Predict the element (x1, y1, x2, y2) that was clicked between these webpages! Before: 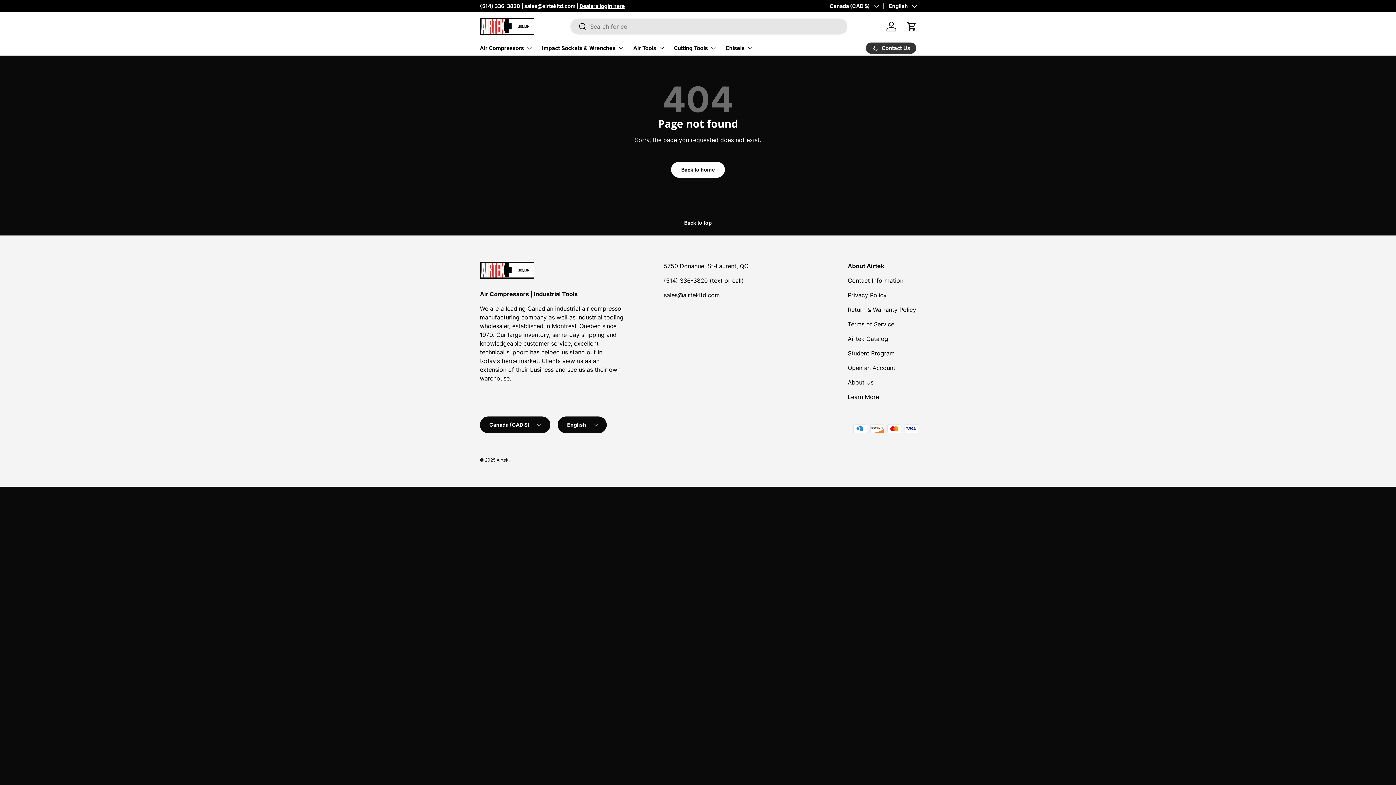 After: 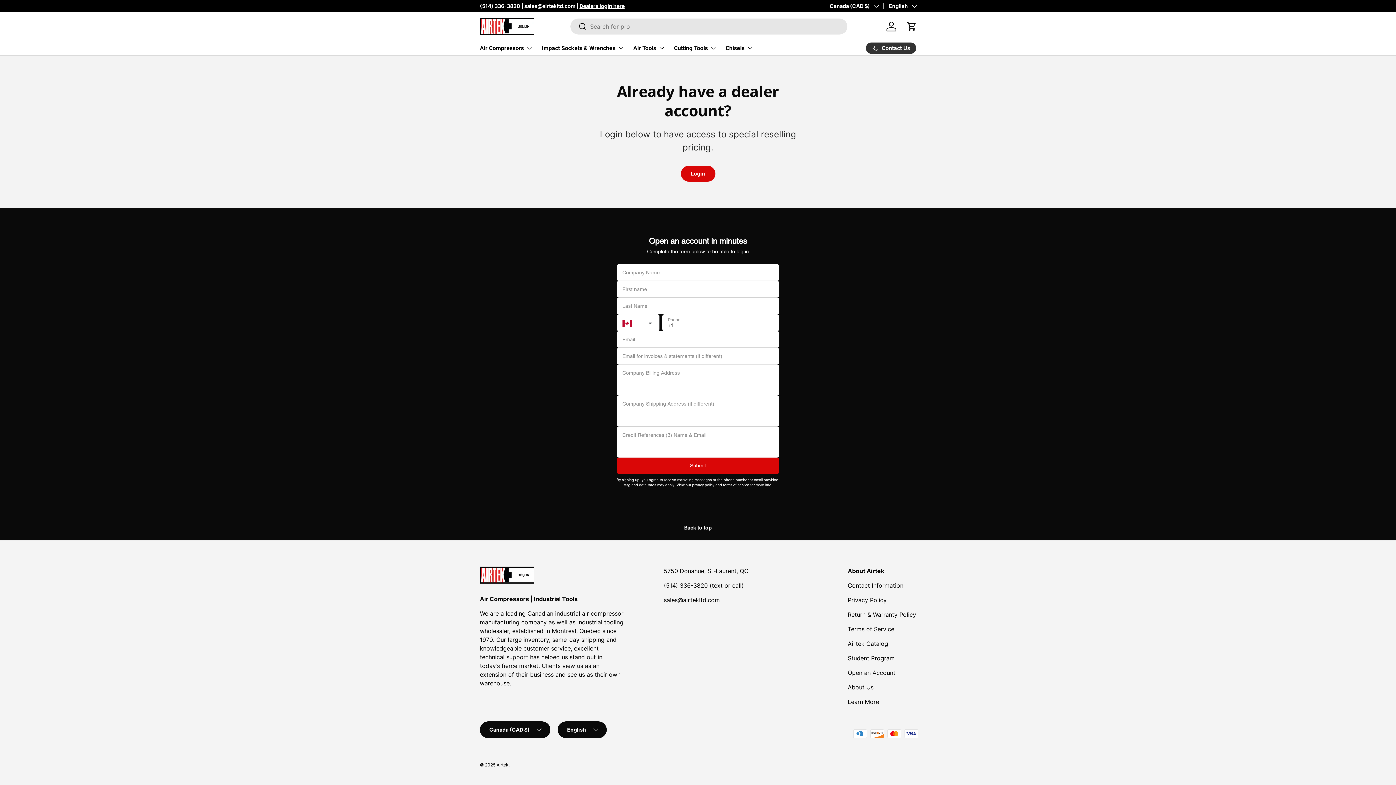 Action: bbox: (579, 2, 624, 9) label: Dealers login here